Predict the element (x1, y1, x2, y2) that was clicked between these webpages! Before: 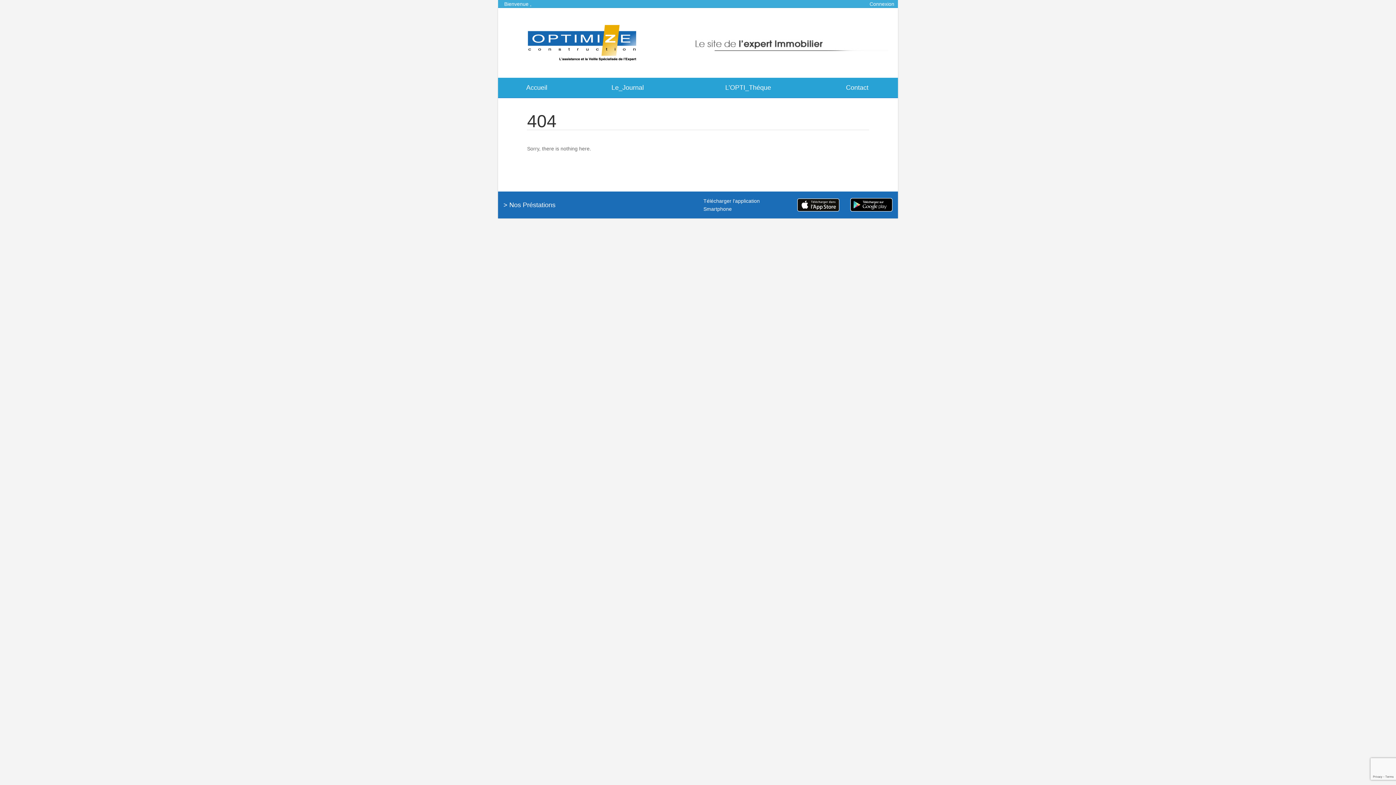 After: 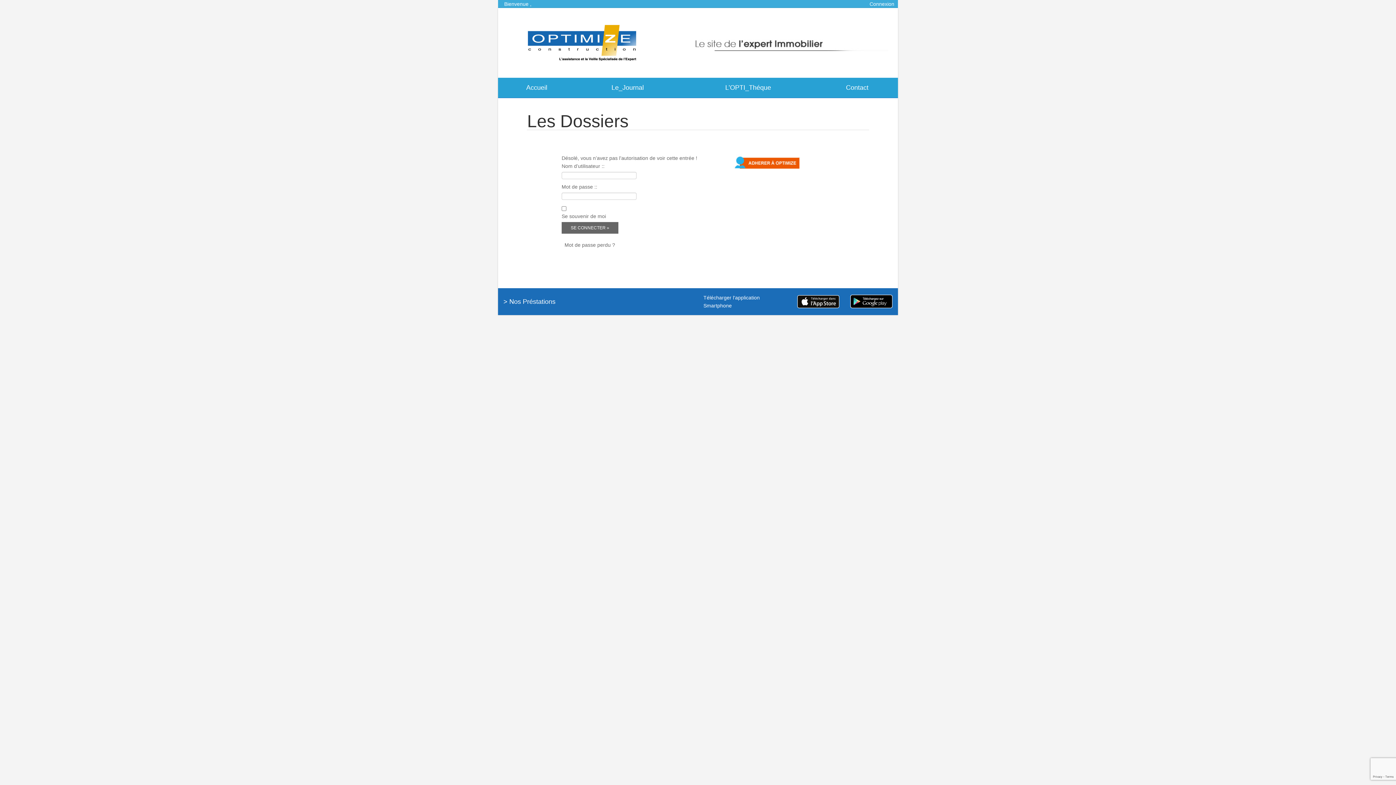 Action: label: L’OPTI_Théque bbox: (725, 84, 771, 91)